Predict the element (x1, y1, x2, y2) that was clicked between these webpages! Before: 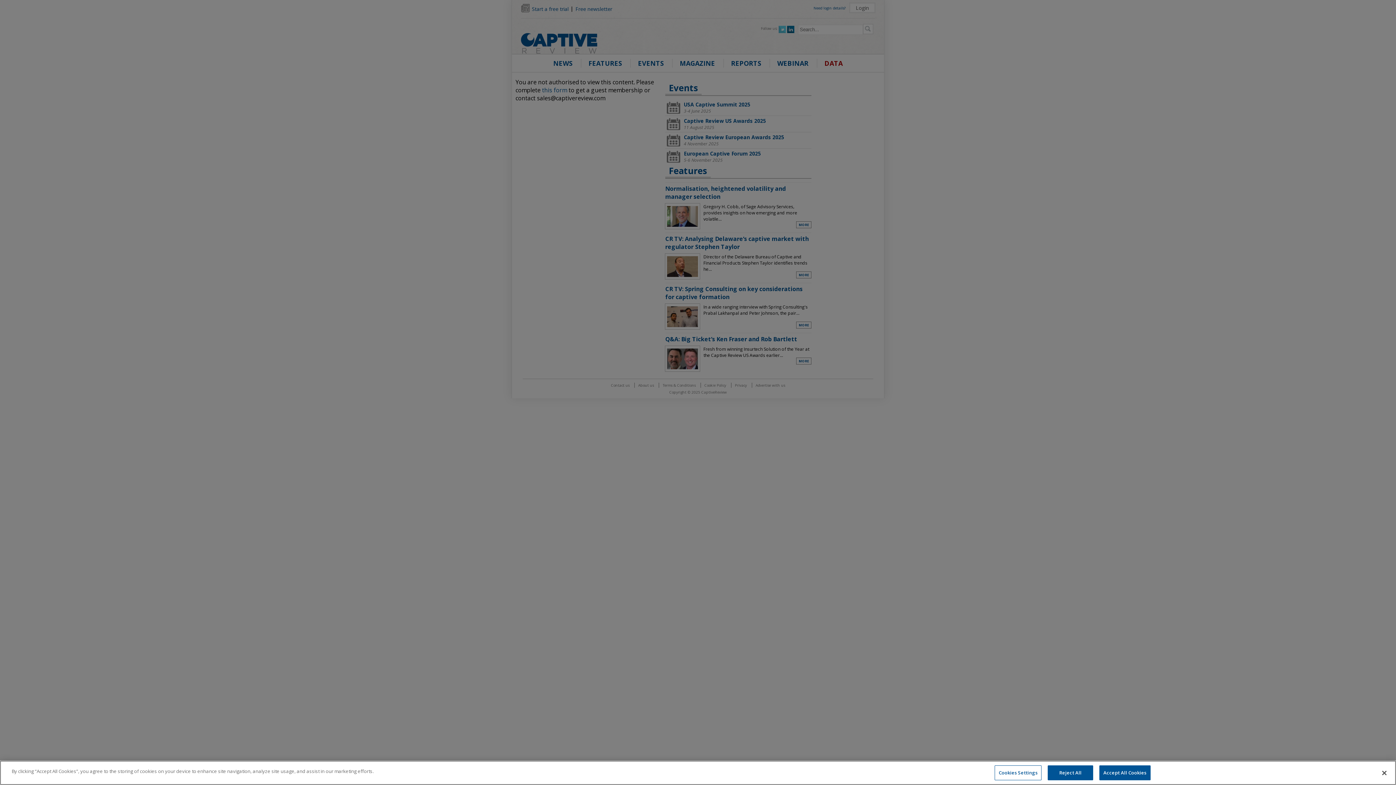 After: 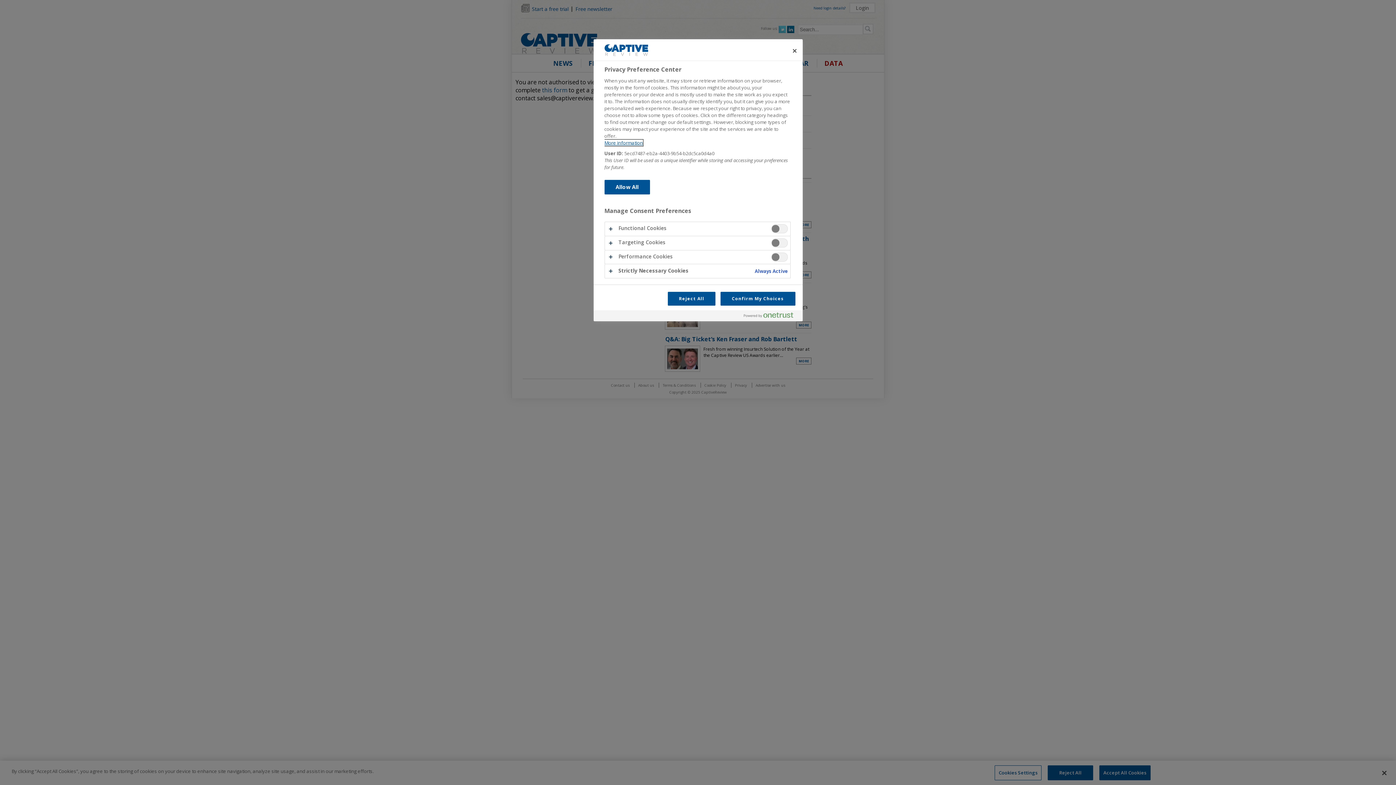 Action: label: Cookies Settings bbox: (994, 765, 1041, 780)